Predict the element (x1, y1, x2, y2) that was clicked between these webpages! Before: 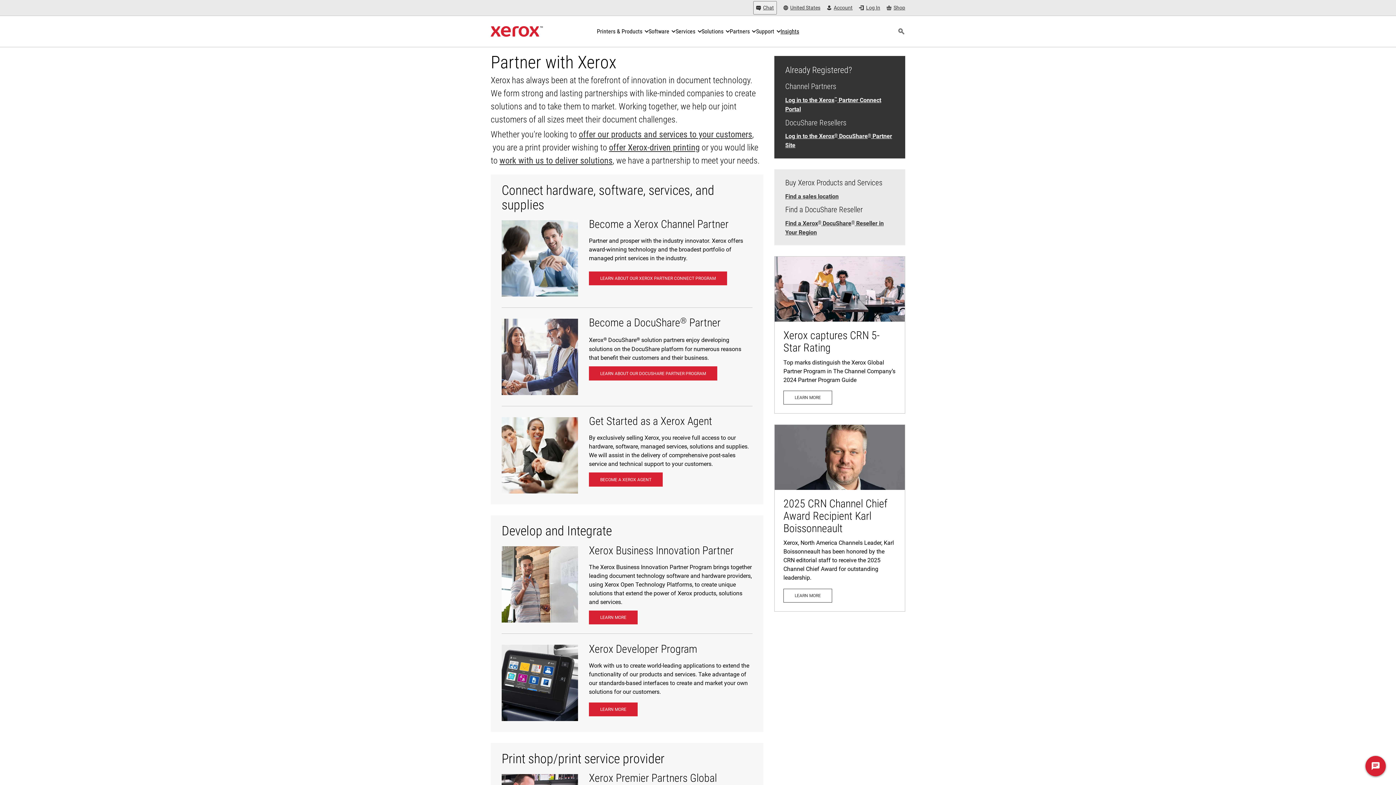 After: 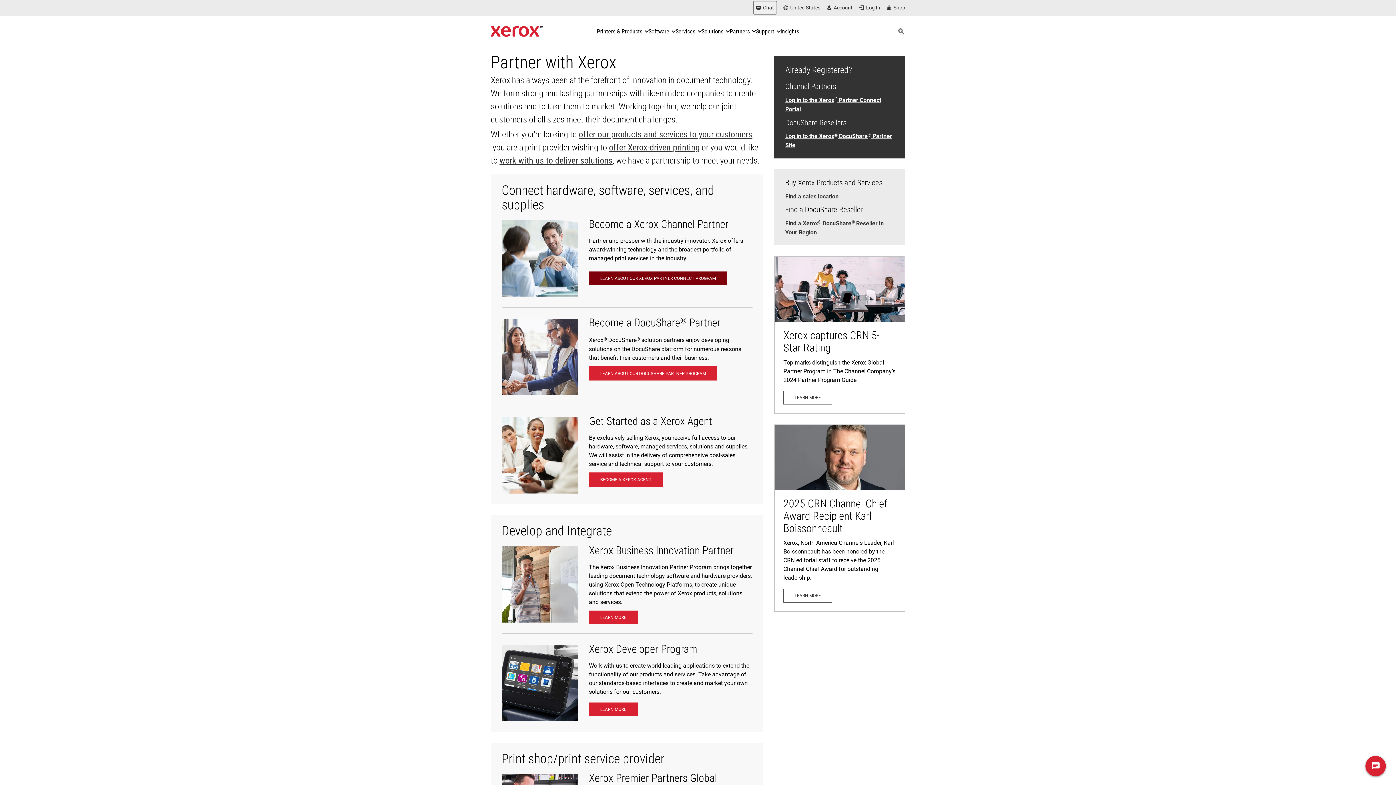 Action: bbox: (589, 271, 727, 285) label: LEARN ABOUT OUR XEROX PARTNER CONNECT PROGRAM